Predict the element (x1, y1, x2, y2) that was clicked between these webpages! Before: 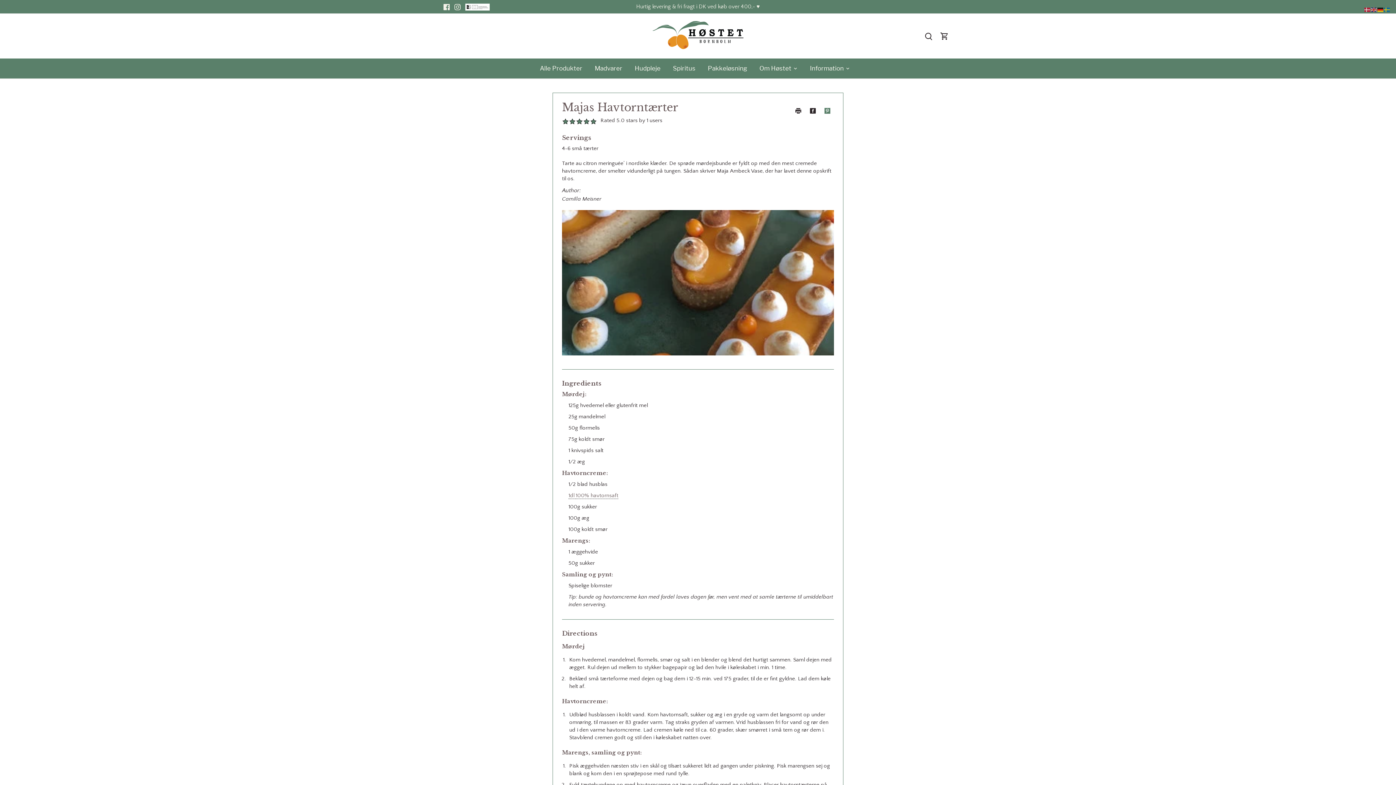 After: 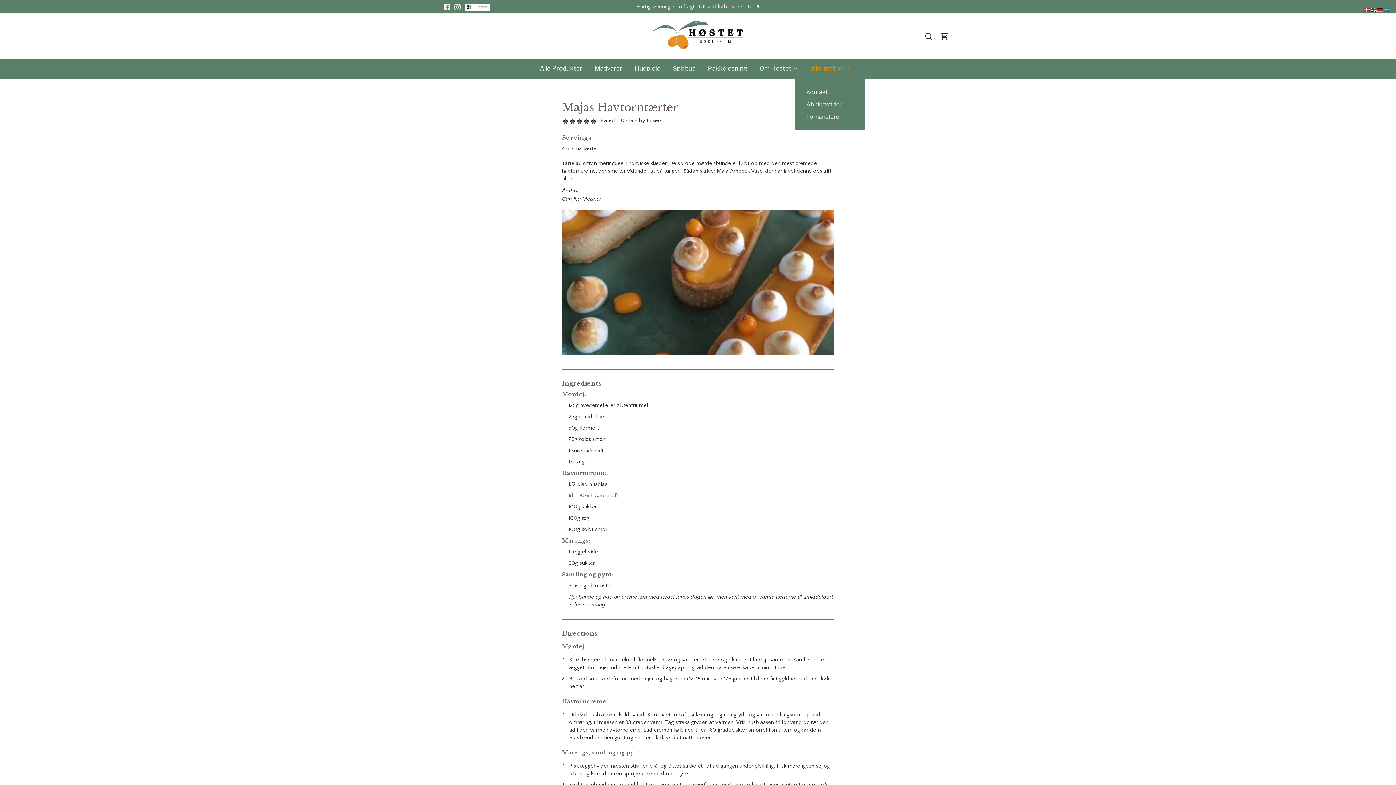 Action: label: Information bbox: (804, 58, 850, 78)